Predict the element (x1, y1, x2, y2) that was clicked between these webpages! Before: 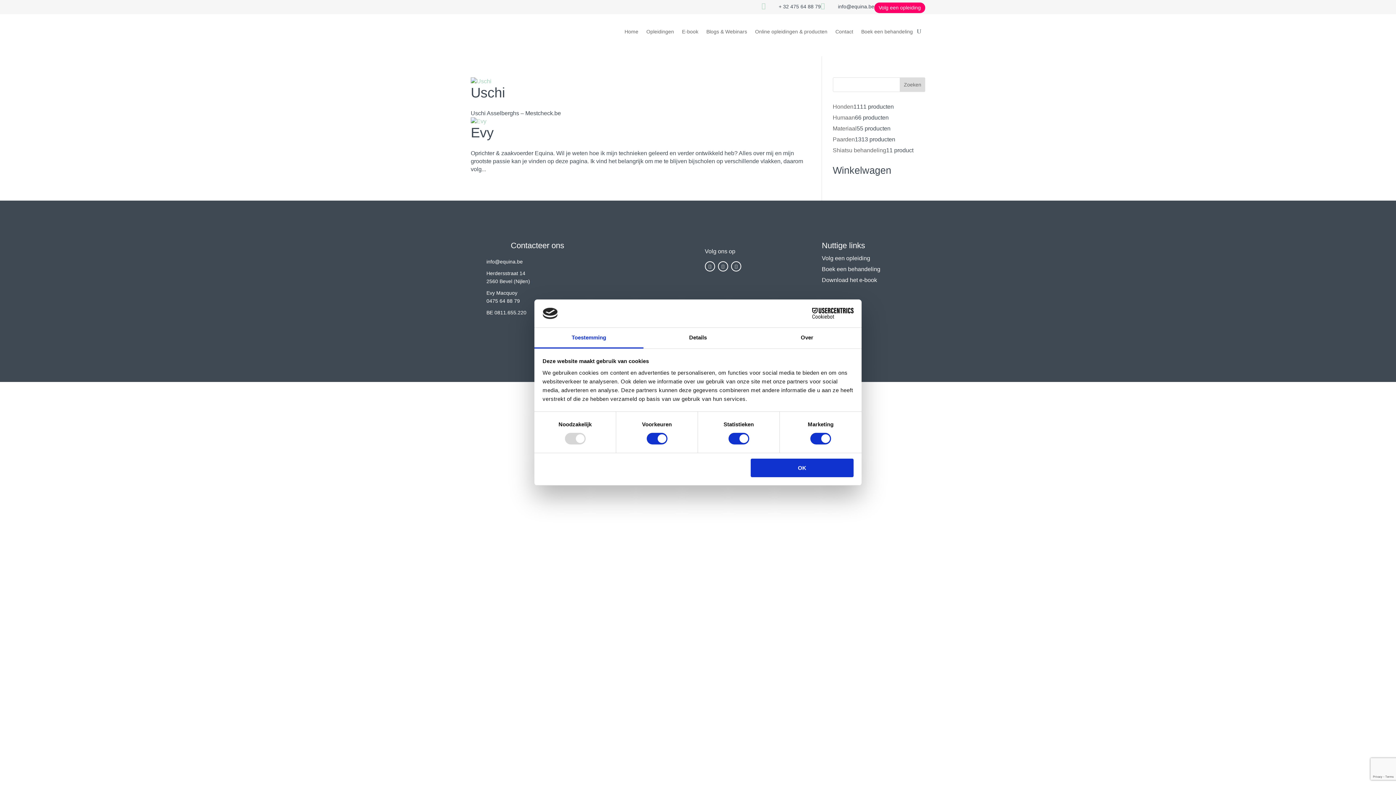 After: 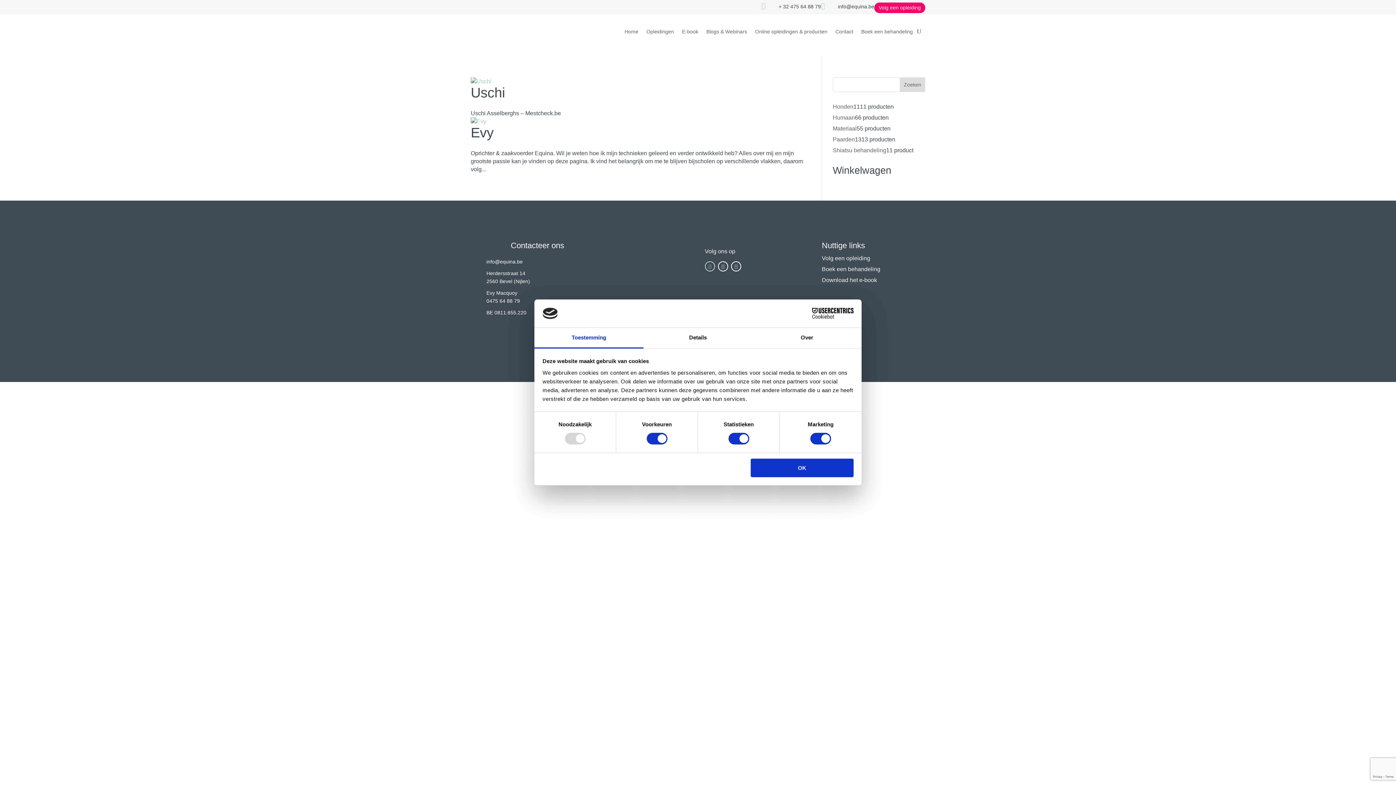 Action: bbox: (705, 261, 715, 271)